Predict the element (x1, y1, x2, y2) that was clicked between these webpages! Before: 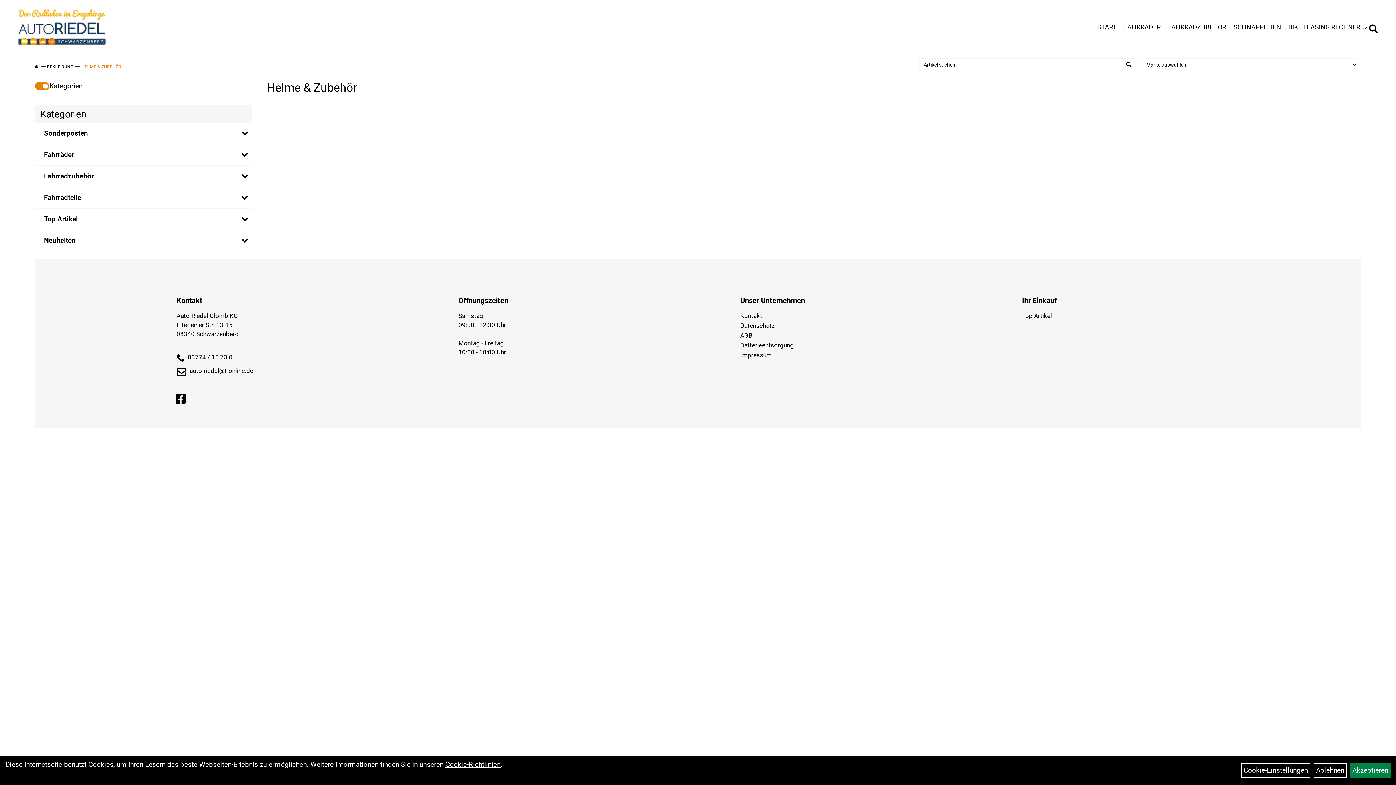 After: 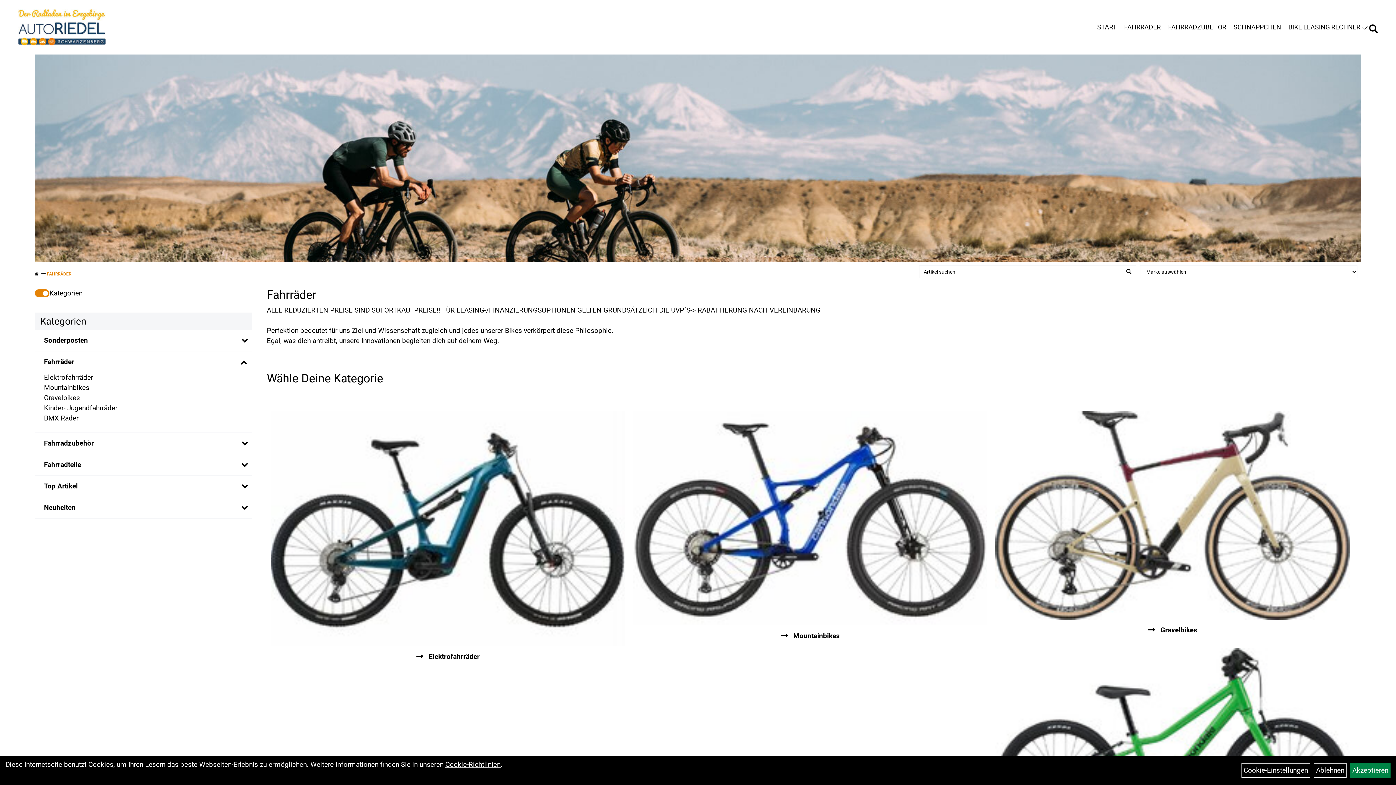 Action: label: FAHRRÄDER bbox: (1120, 21, 1164, 33)